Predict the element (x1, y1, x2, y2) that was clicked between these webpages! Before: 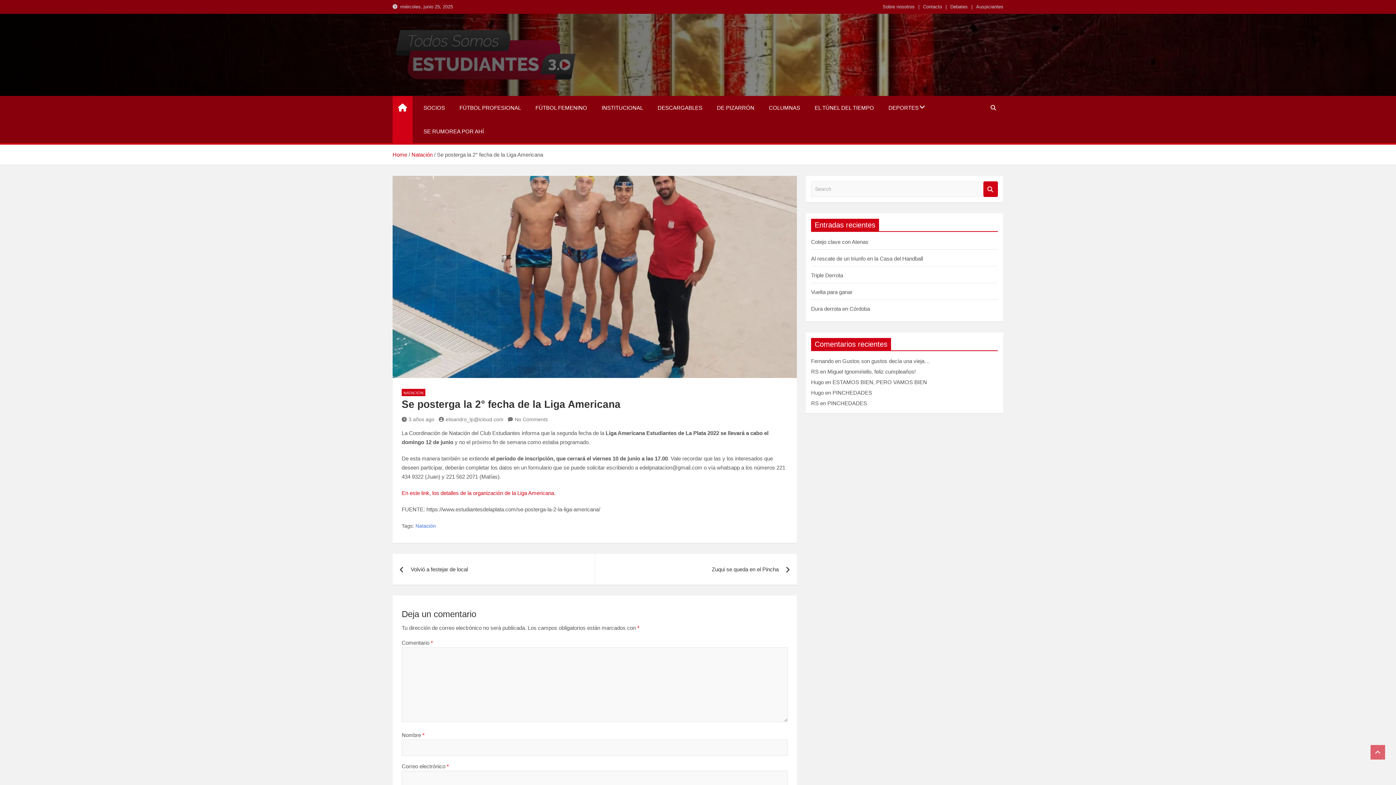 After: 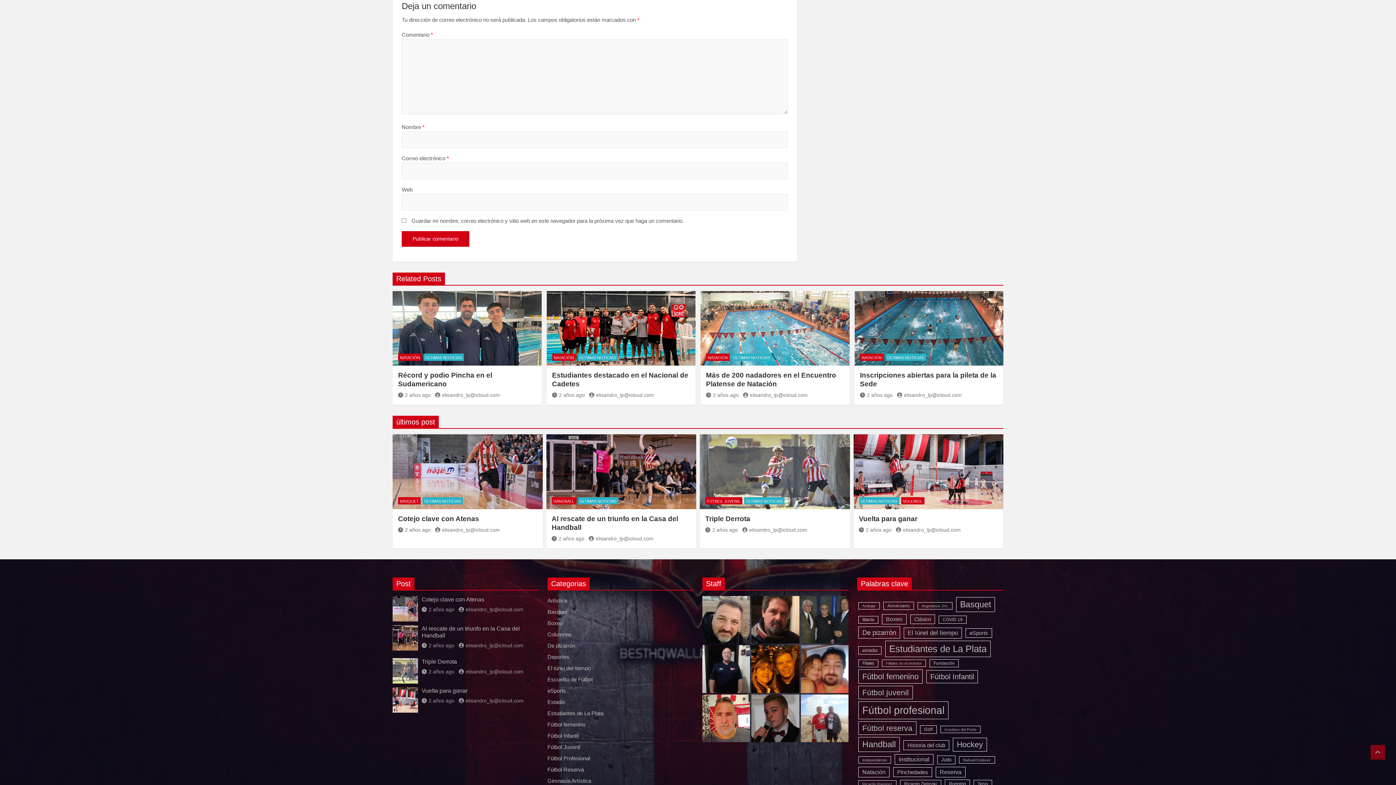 Action: label: No Comments bbox: (508, 416, 548, 422)